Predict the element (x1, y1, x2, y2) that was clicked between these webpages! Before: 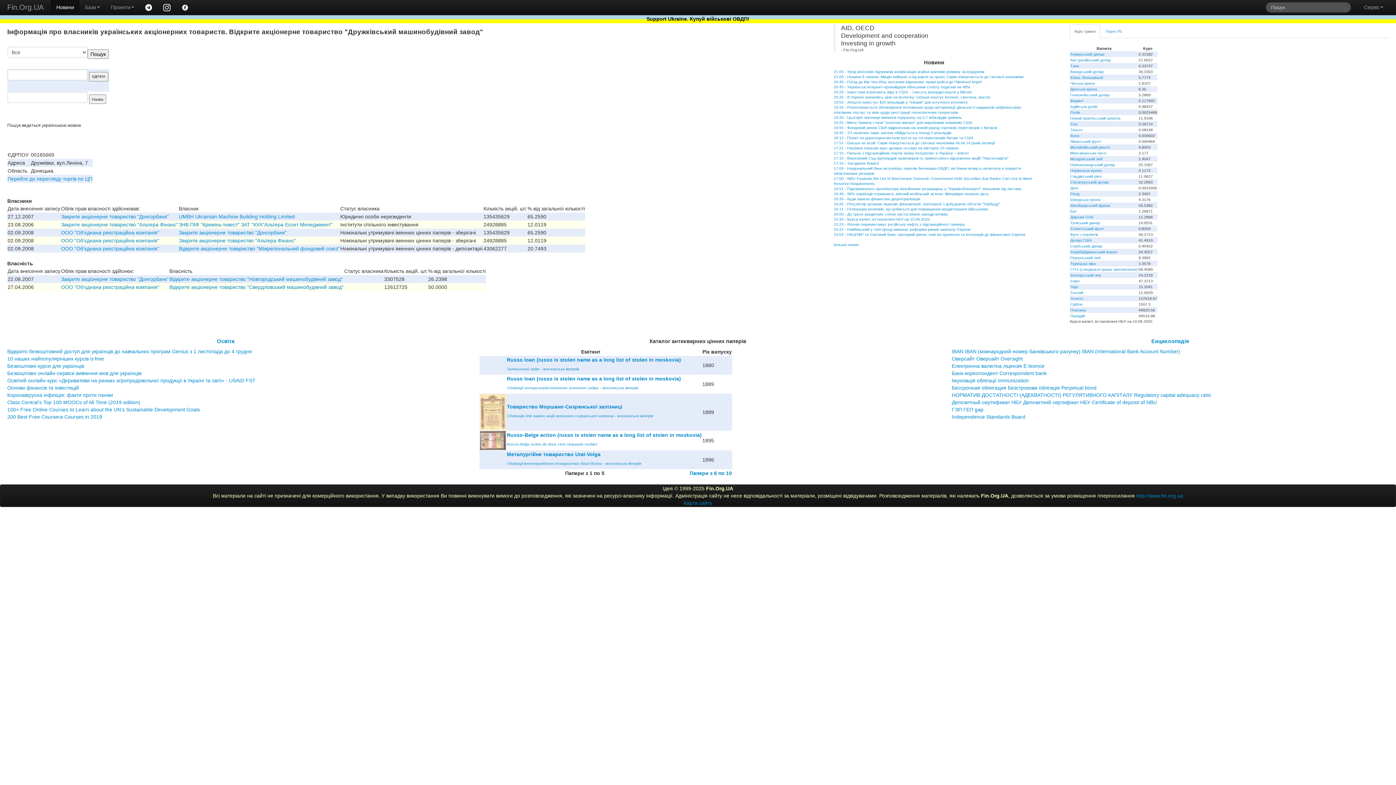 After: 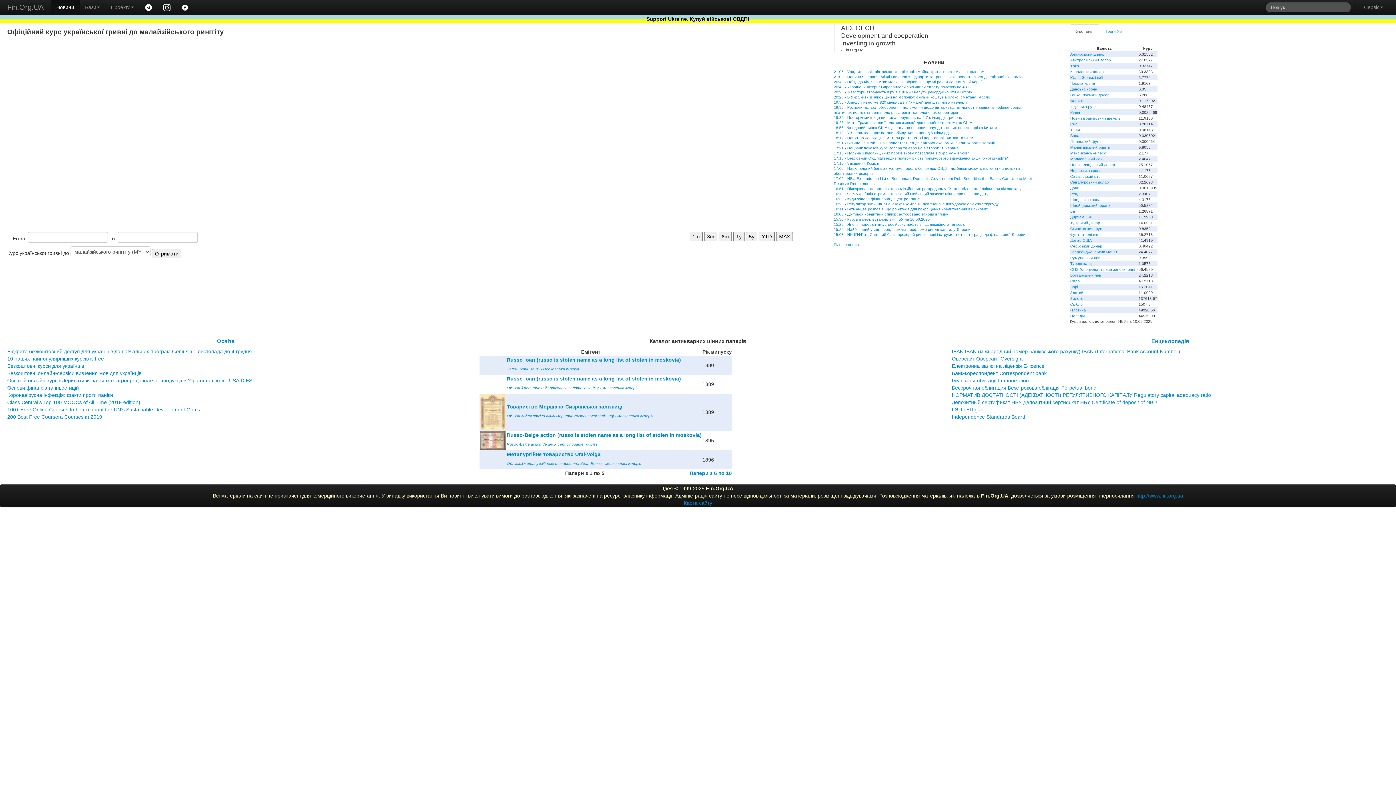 Action: bbox: (1070, 144, 1110, 149) label: Малайзійський ринггіт